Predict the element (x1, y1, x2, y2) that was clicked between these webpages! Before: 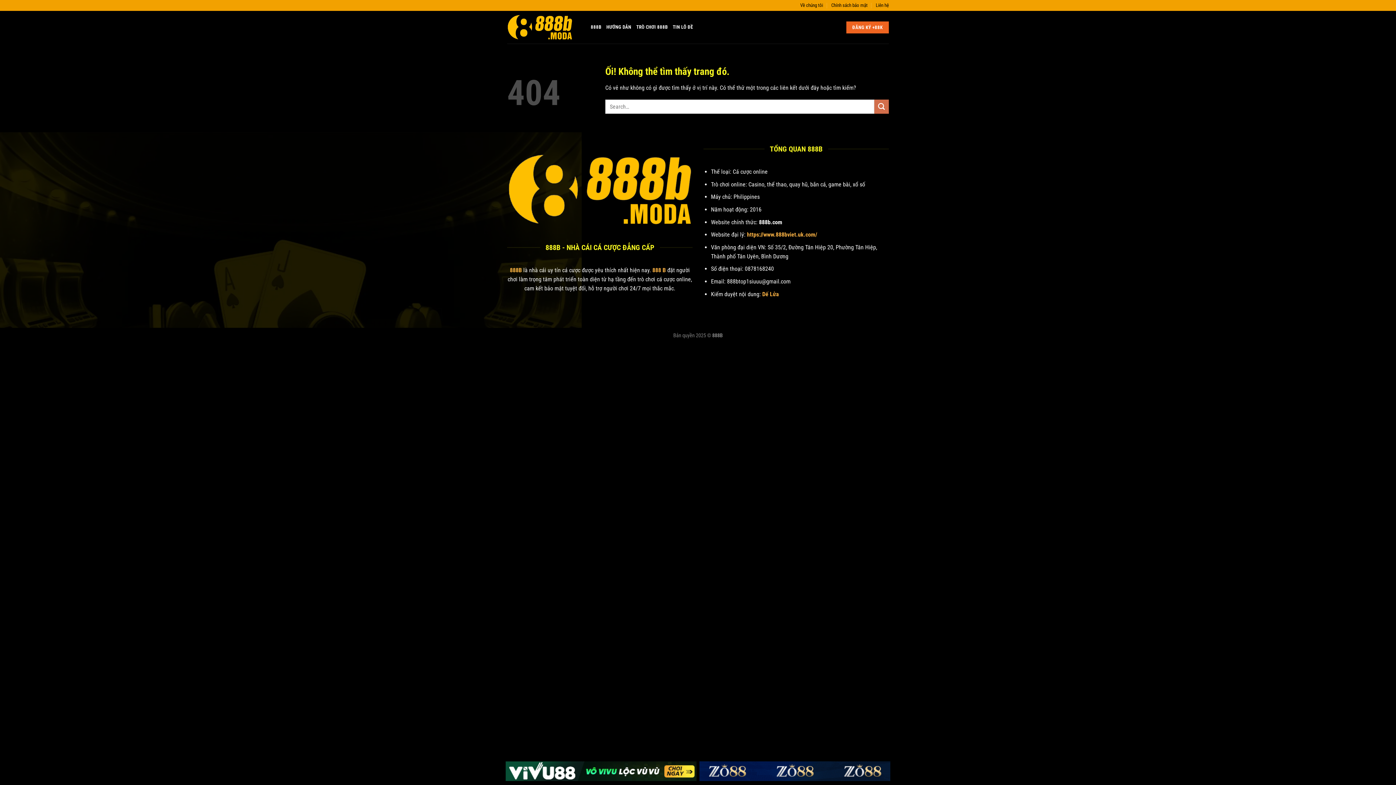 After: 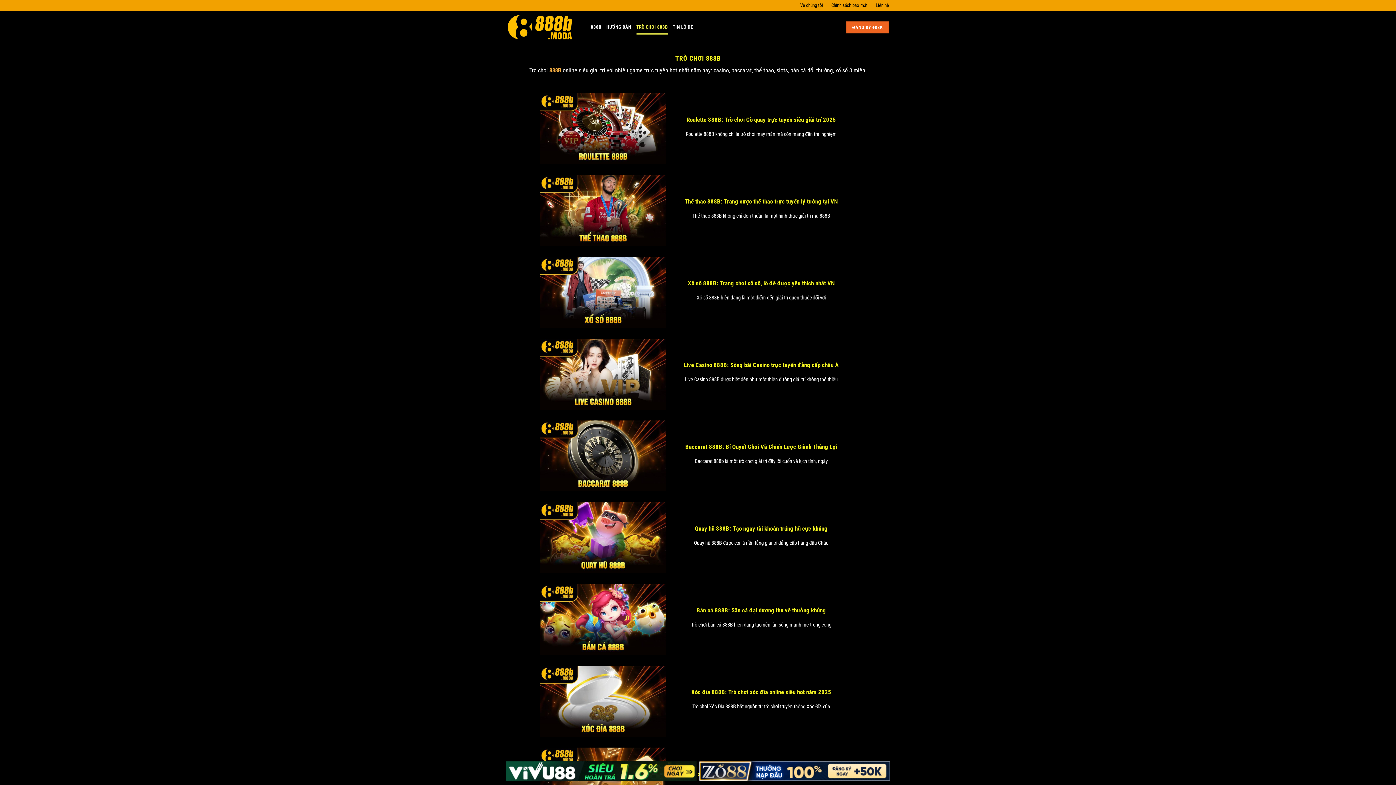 Action: label: TRÒ CHƠI 888B bbox: (636, 20, 667, 34)